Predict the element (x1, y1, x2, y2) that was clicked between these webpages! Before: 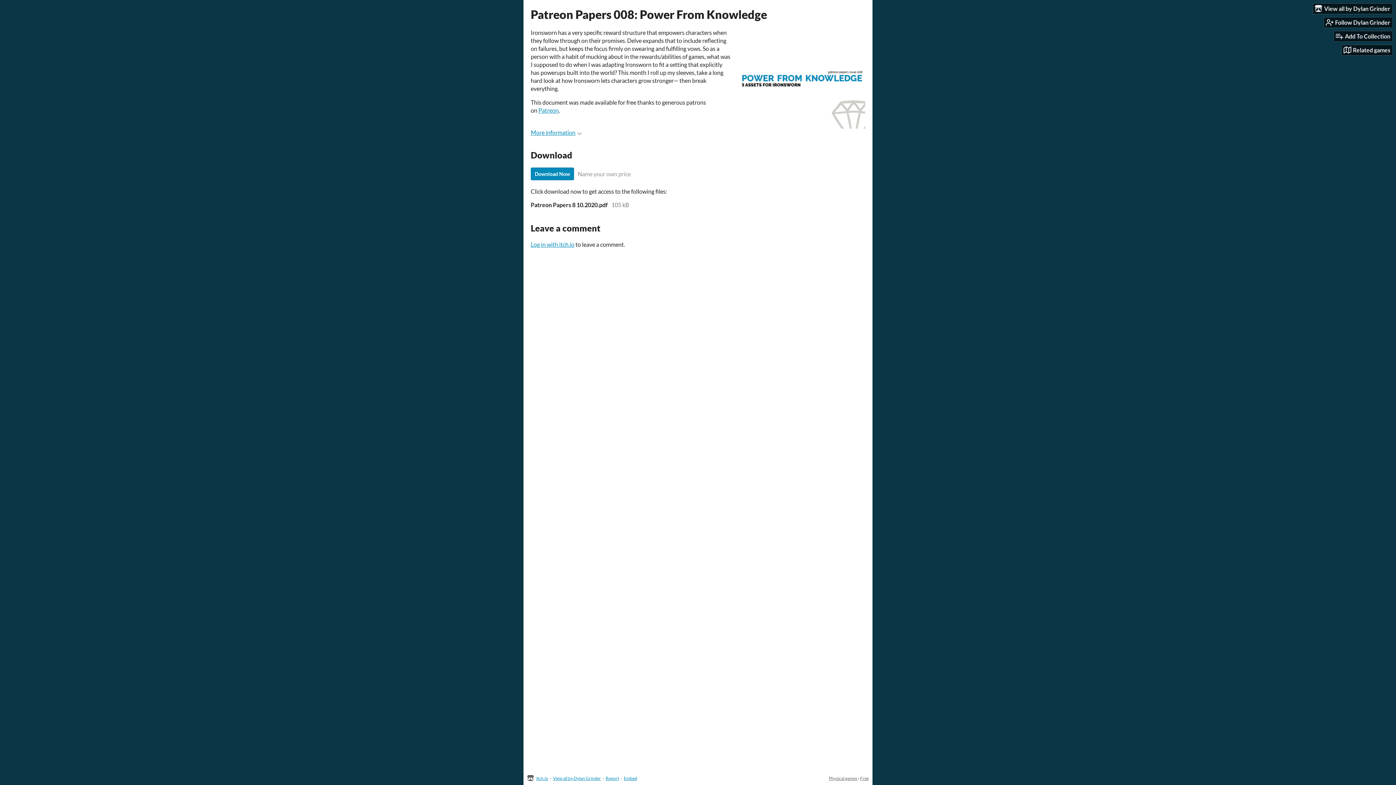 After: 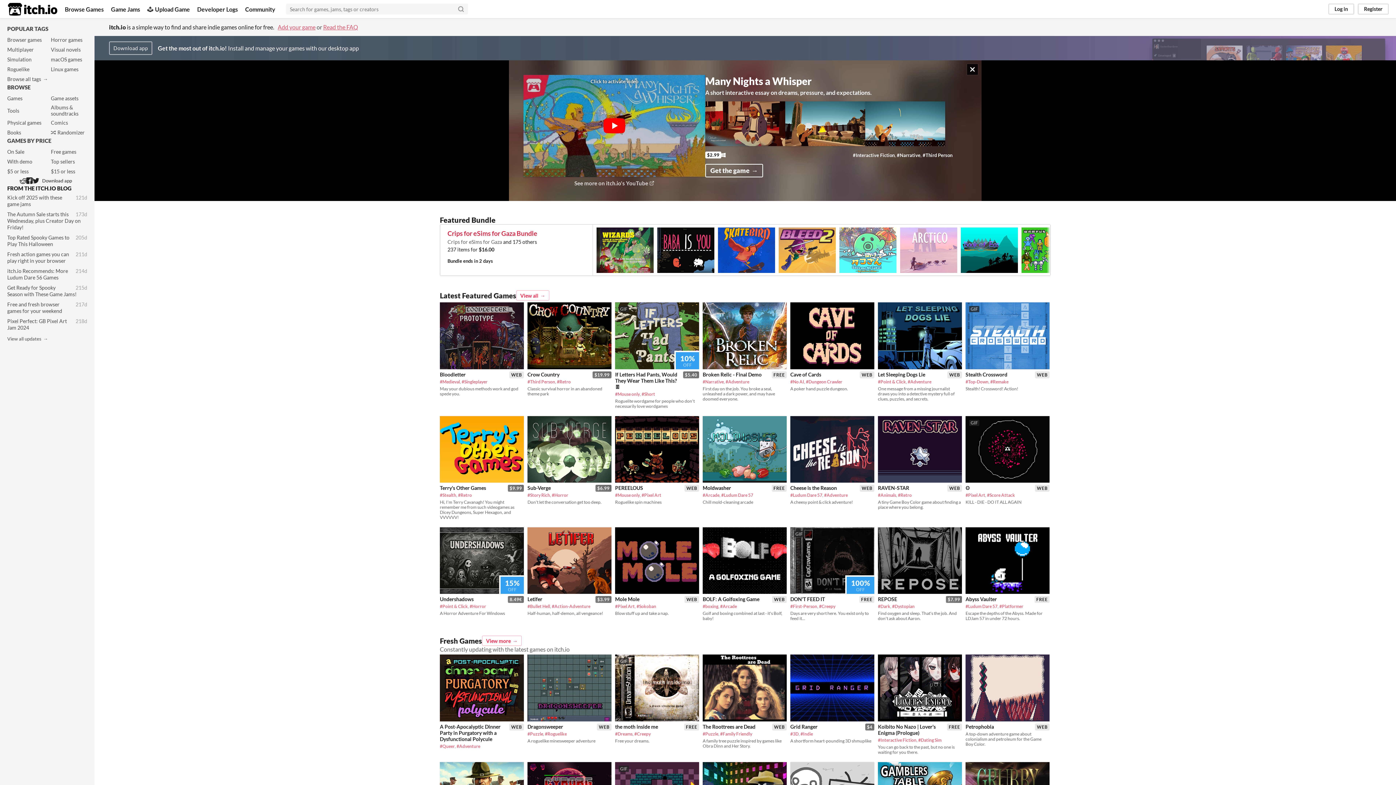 Action: label: itch.io bbox: (536, 776, 548, 781)